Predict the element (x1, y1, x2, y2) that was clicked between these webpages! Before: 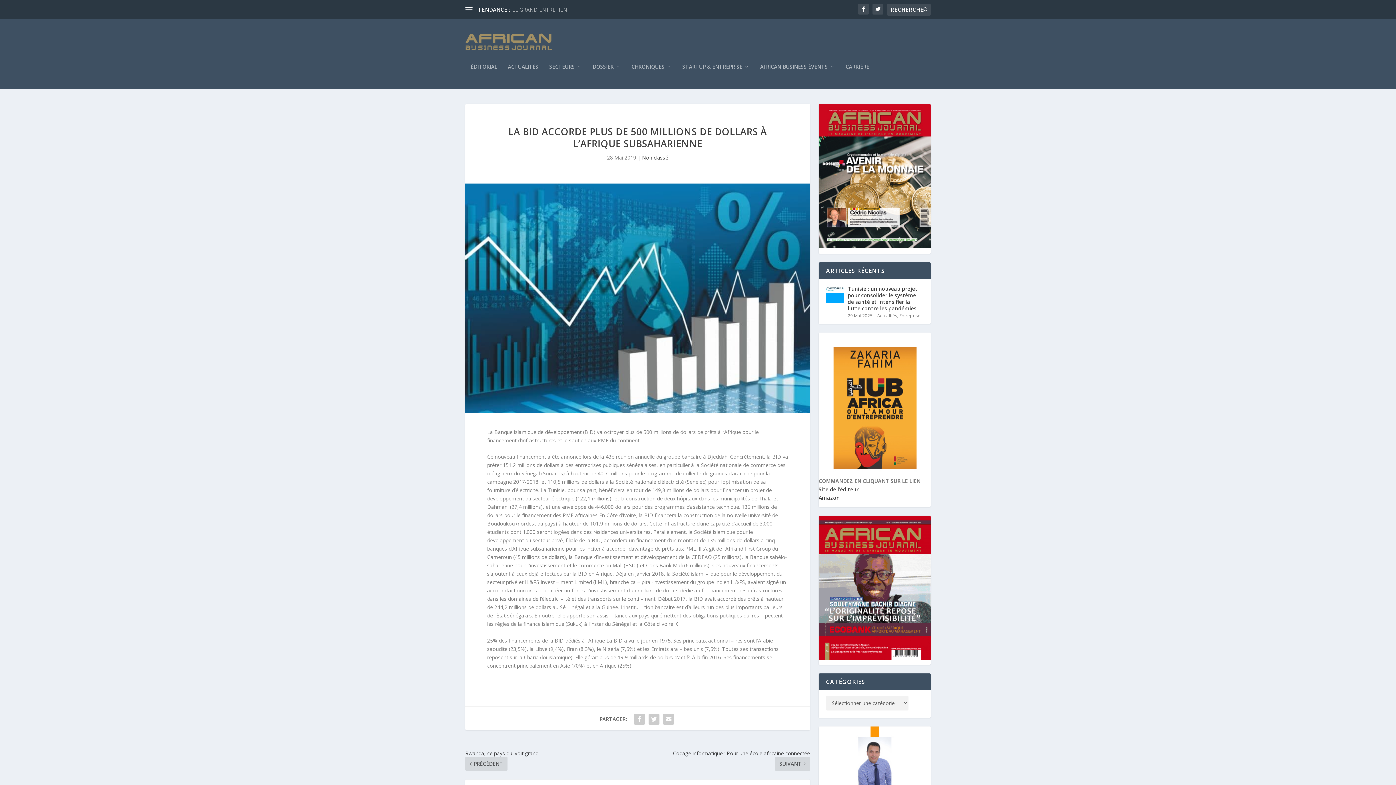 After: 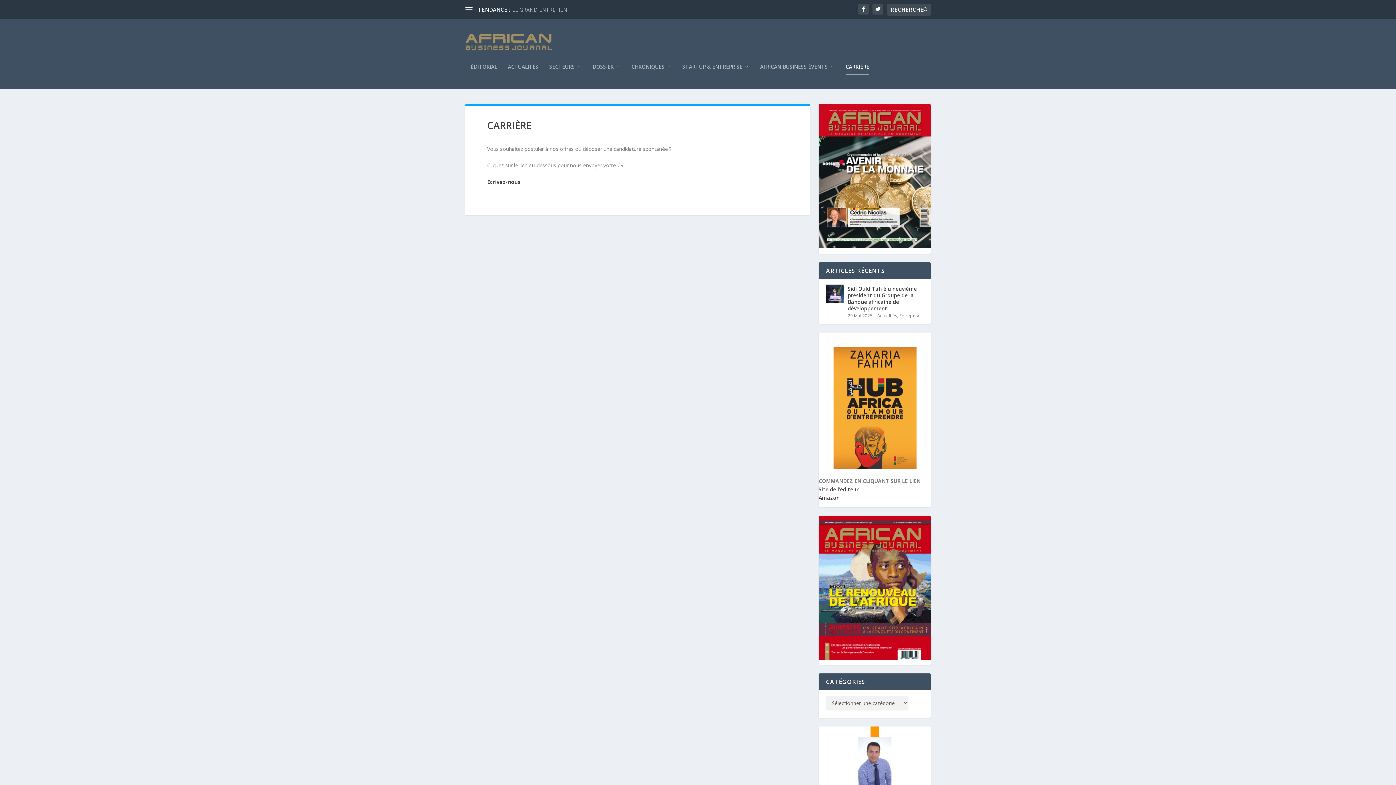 Action: bbox: (845, 64, 869, 89) label: CARRIÈRE